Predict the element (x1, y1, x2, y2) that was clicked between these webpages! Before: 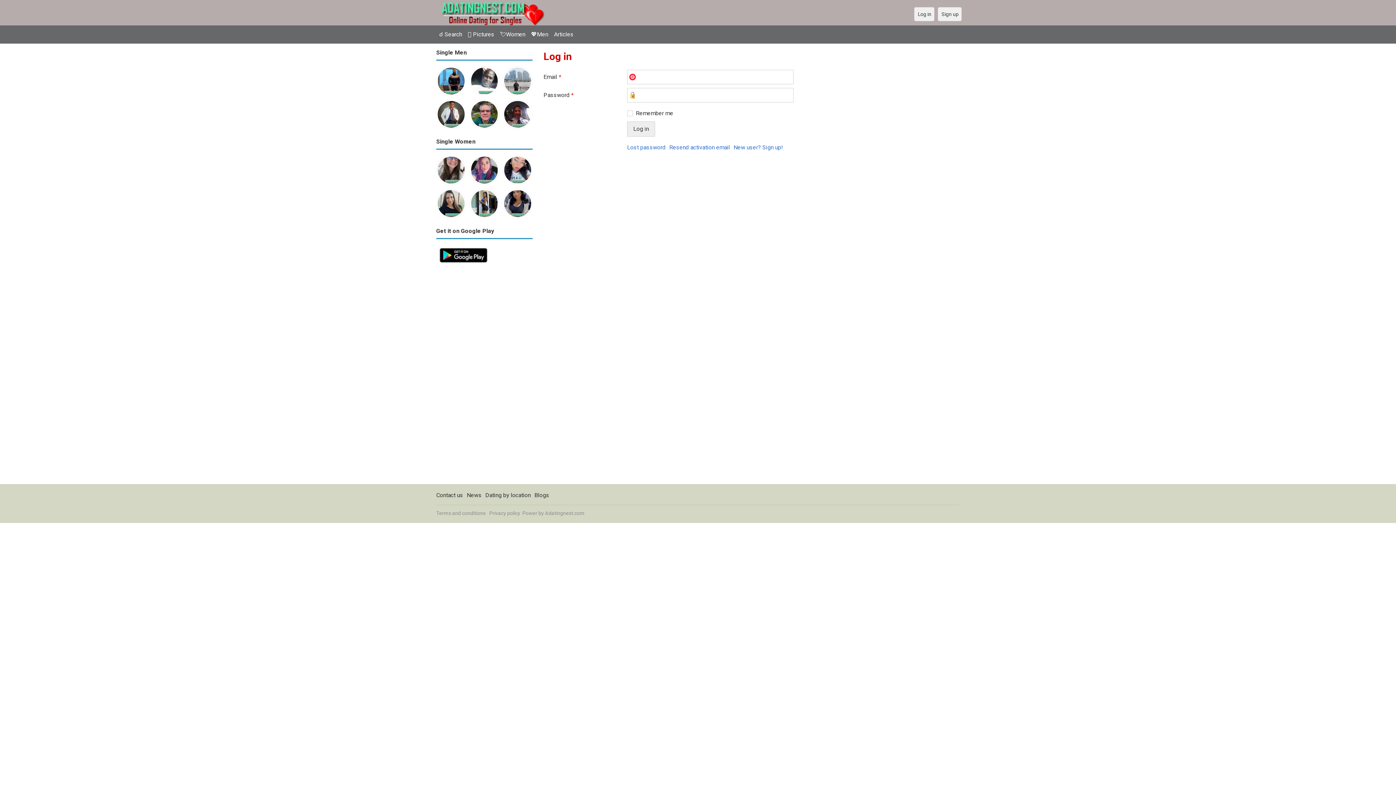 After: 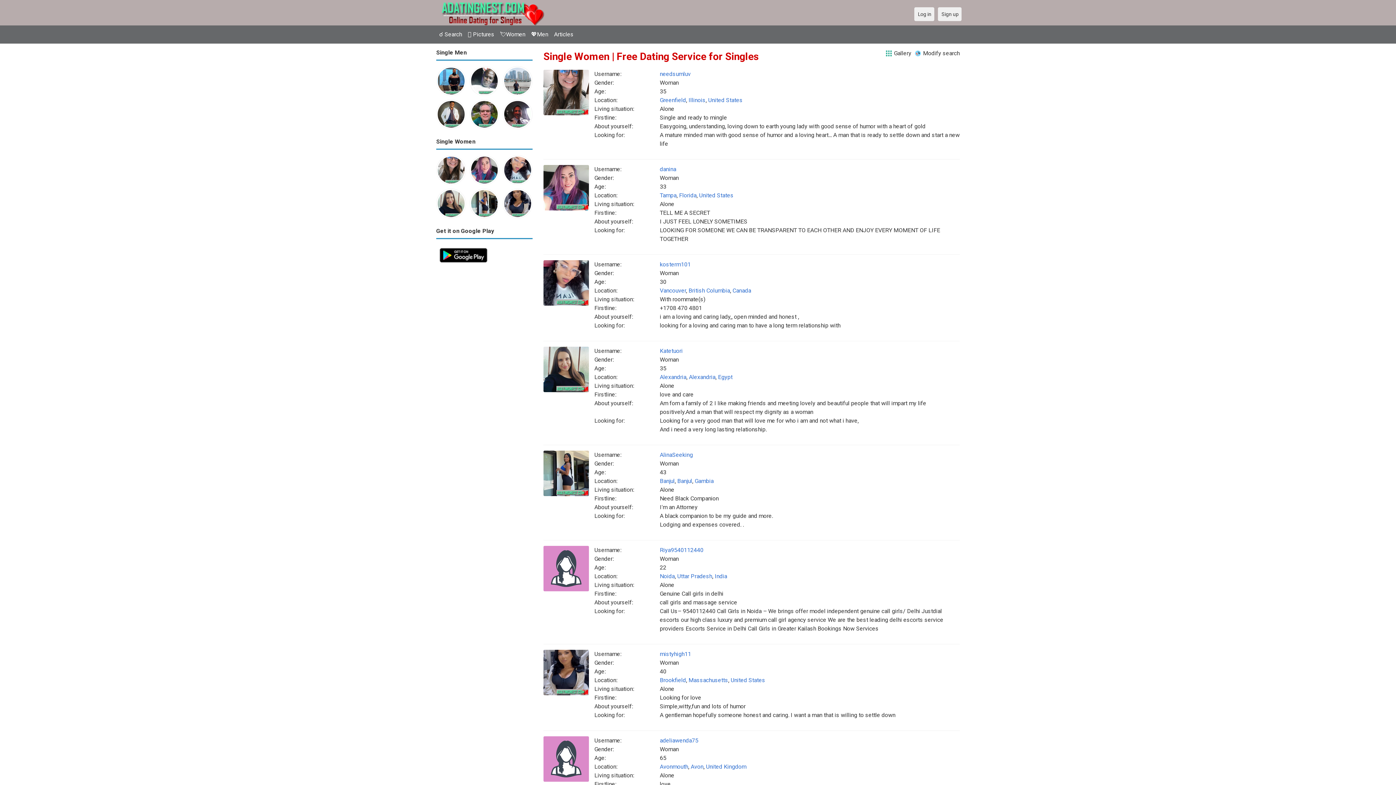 Action: bbox: (497, 27, 528, 41) label: 💘Women